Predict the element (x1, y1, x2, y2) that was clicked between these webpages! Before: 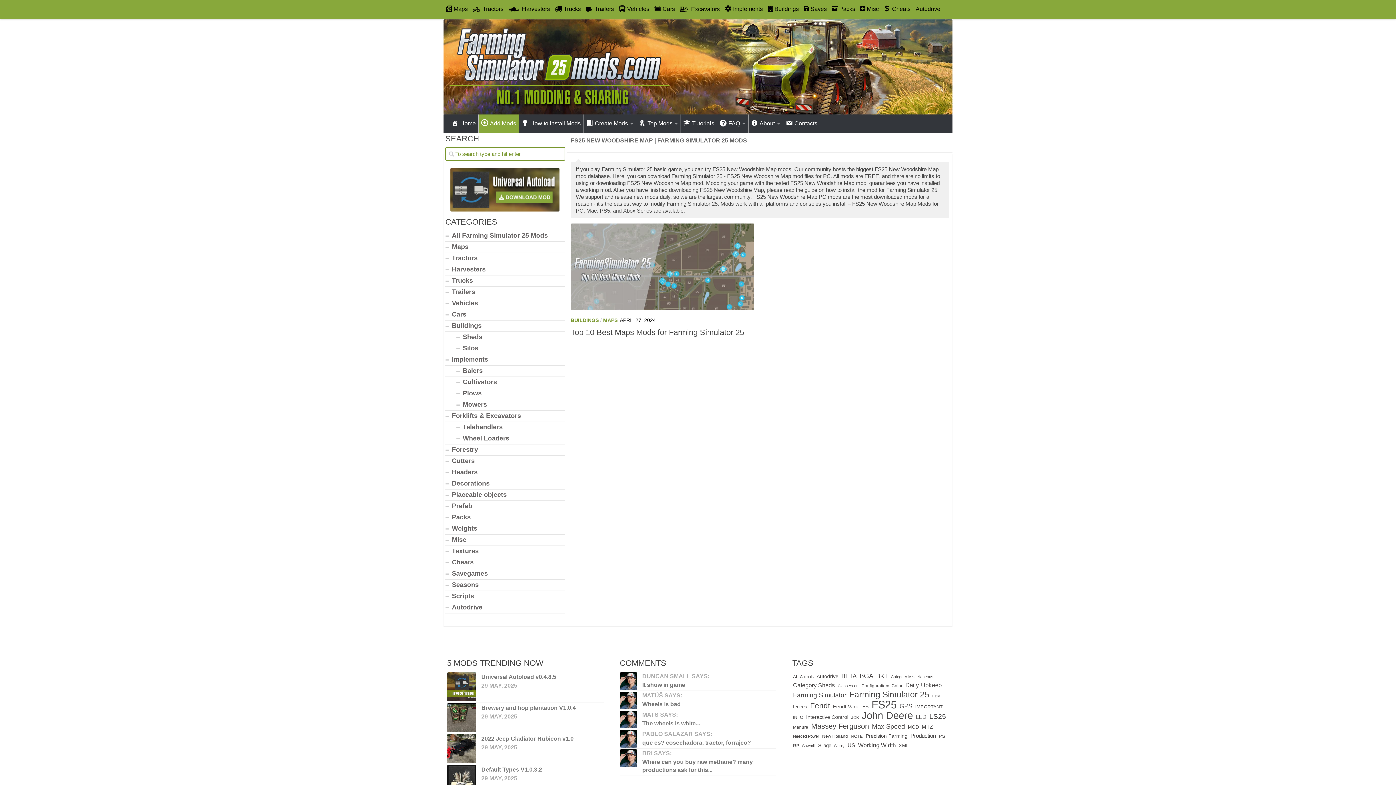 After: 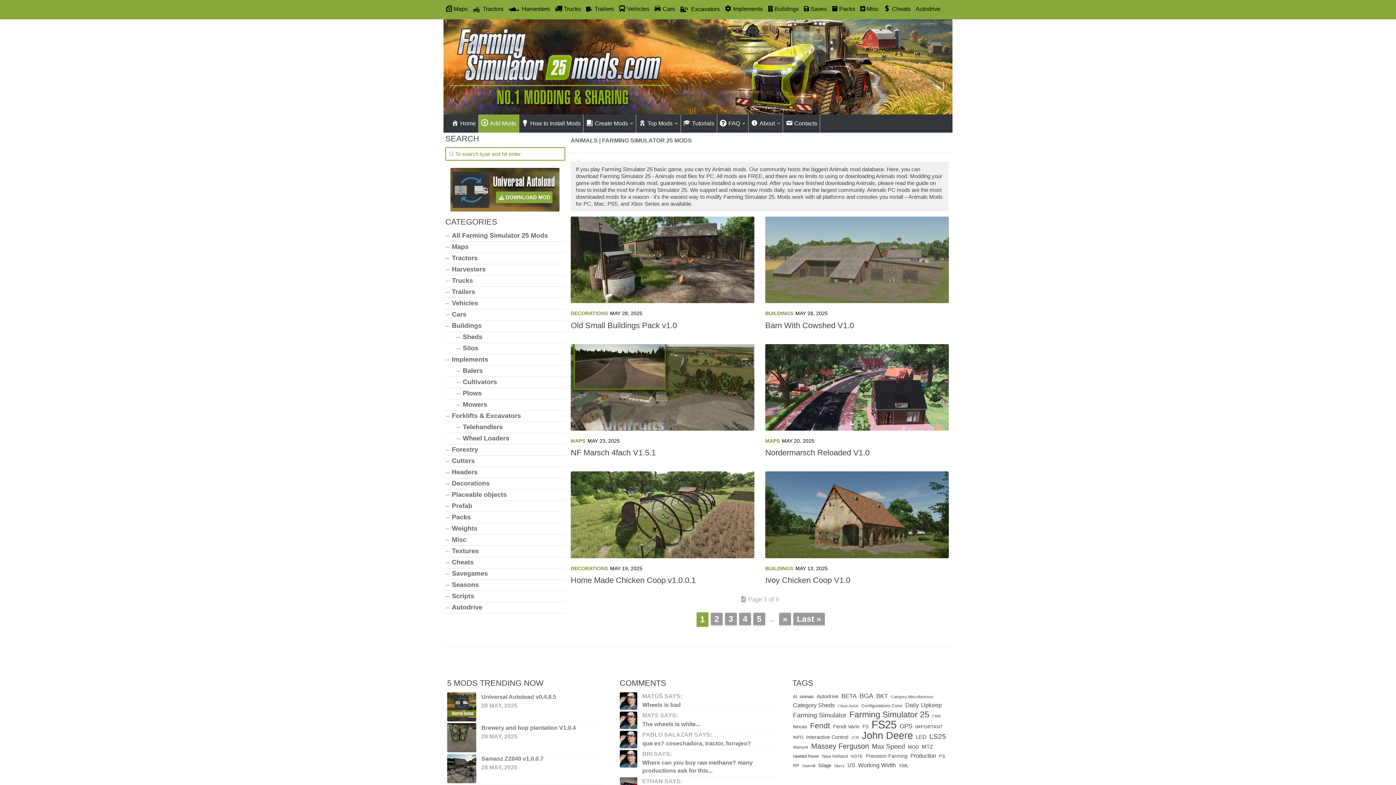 Action: label: Animals (46 items) bbox: (800, 674, 813, 679)